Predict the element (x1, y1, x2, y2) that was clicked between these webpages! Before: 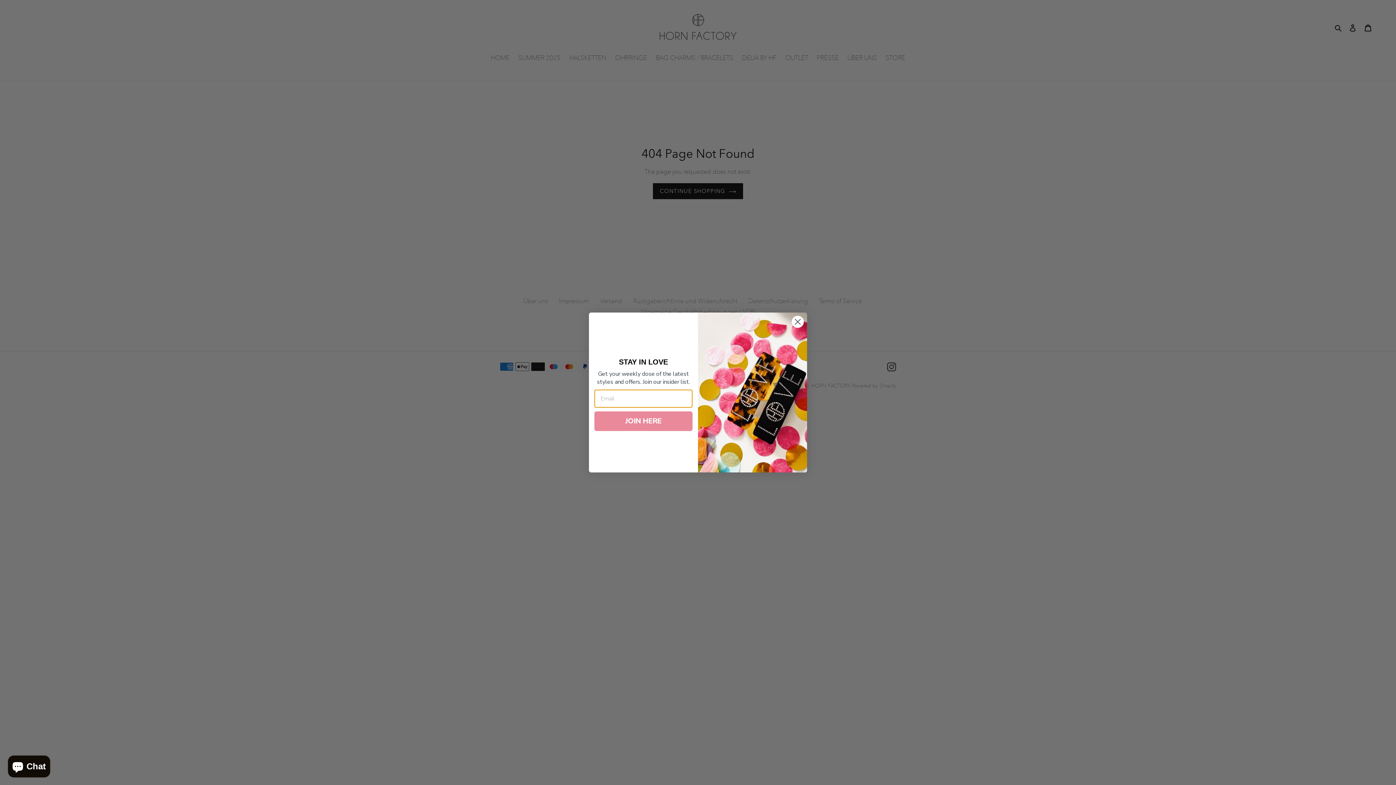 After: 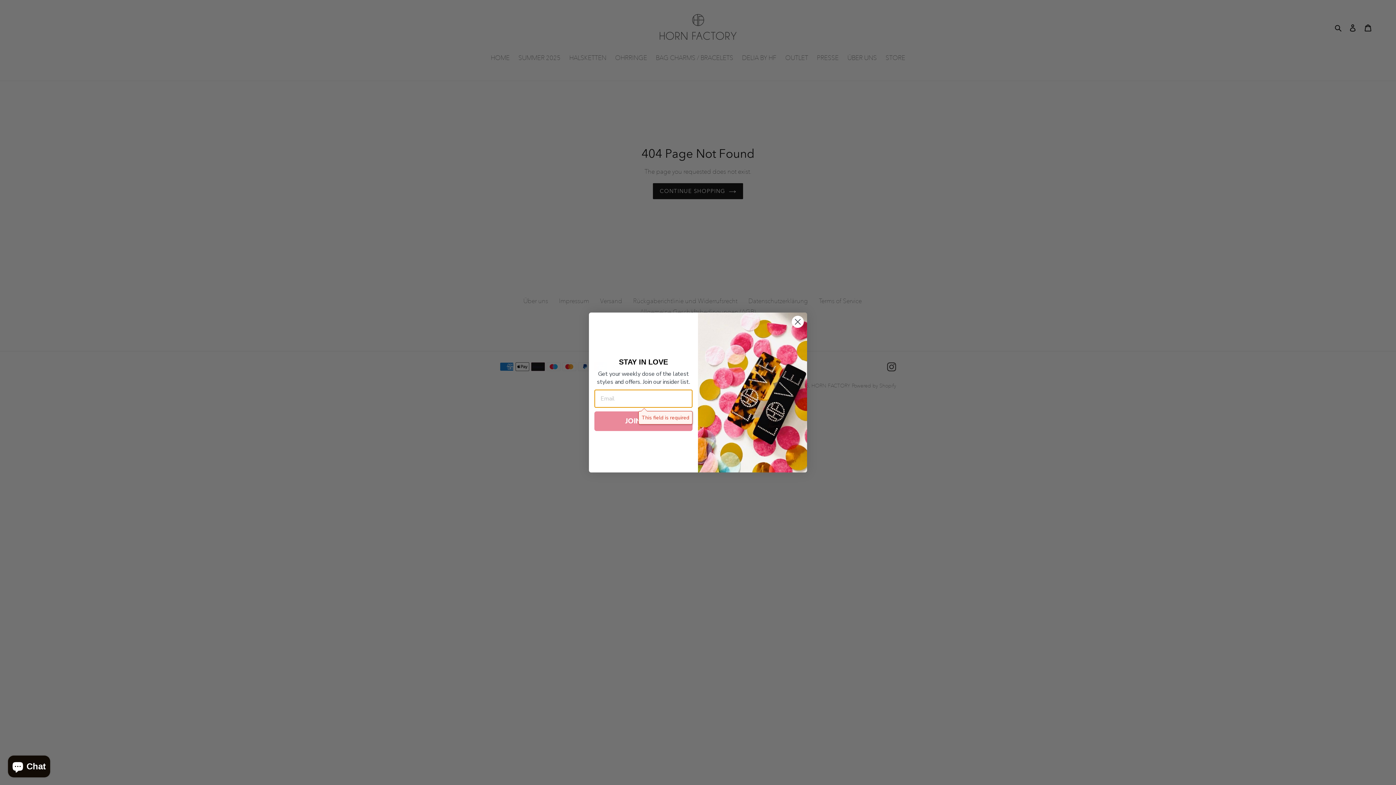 Action: bbox: (594, 411, 692, 431) label: JOIN HERE